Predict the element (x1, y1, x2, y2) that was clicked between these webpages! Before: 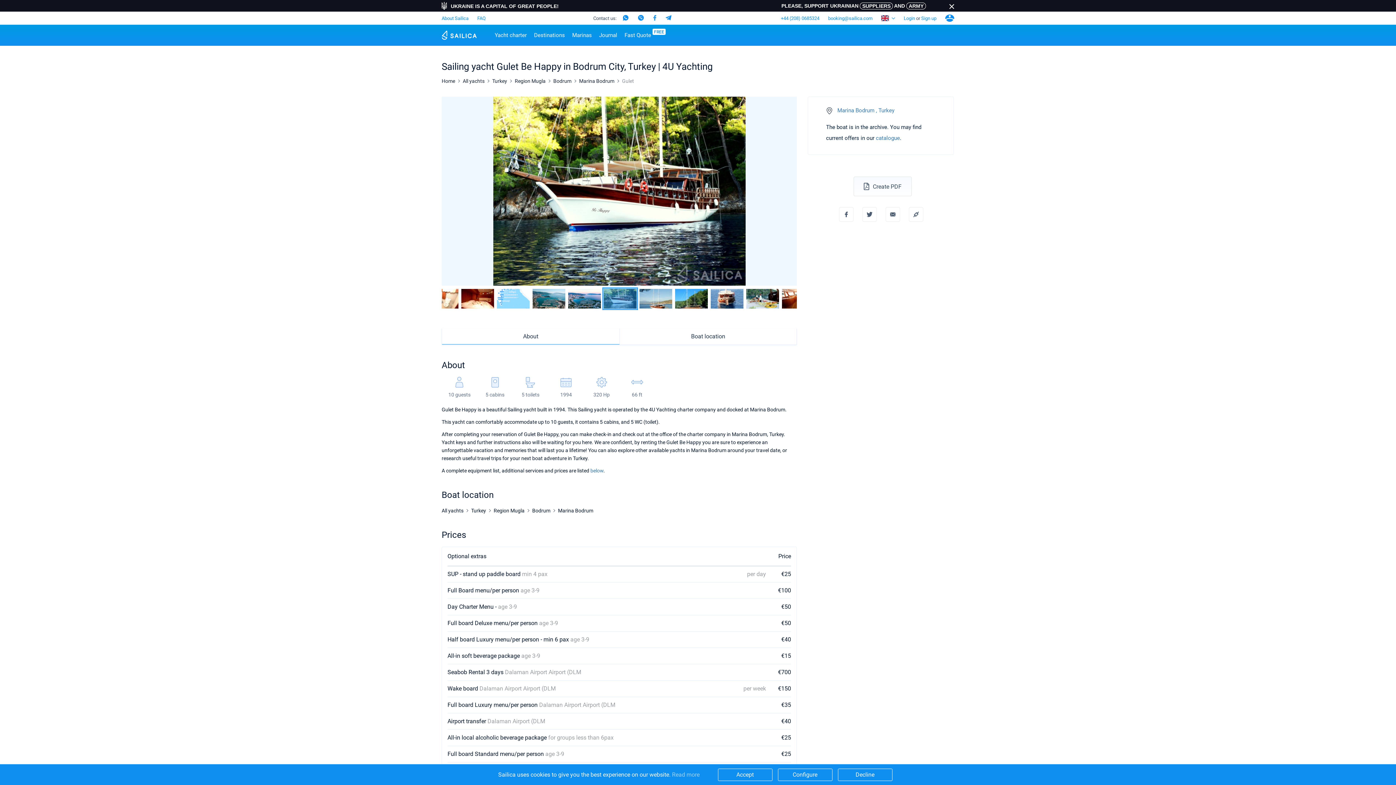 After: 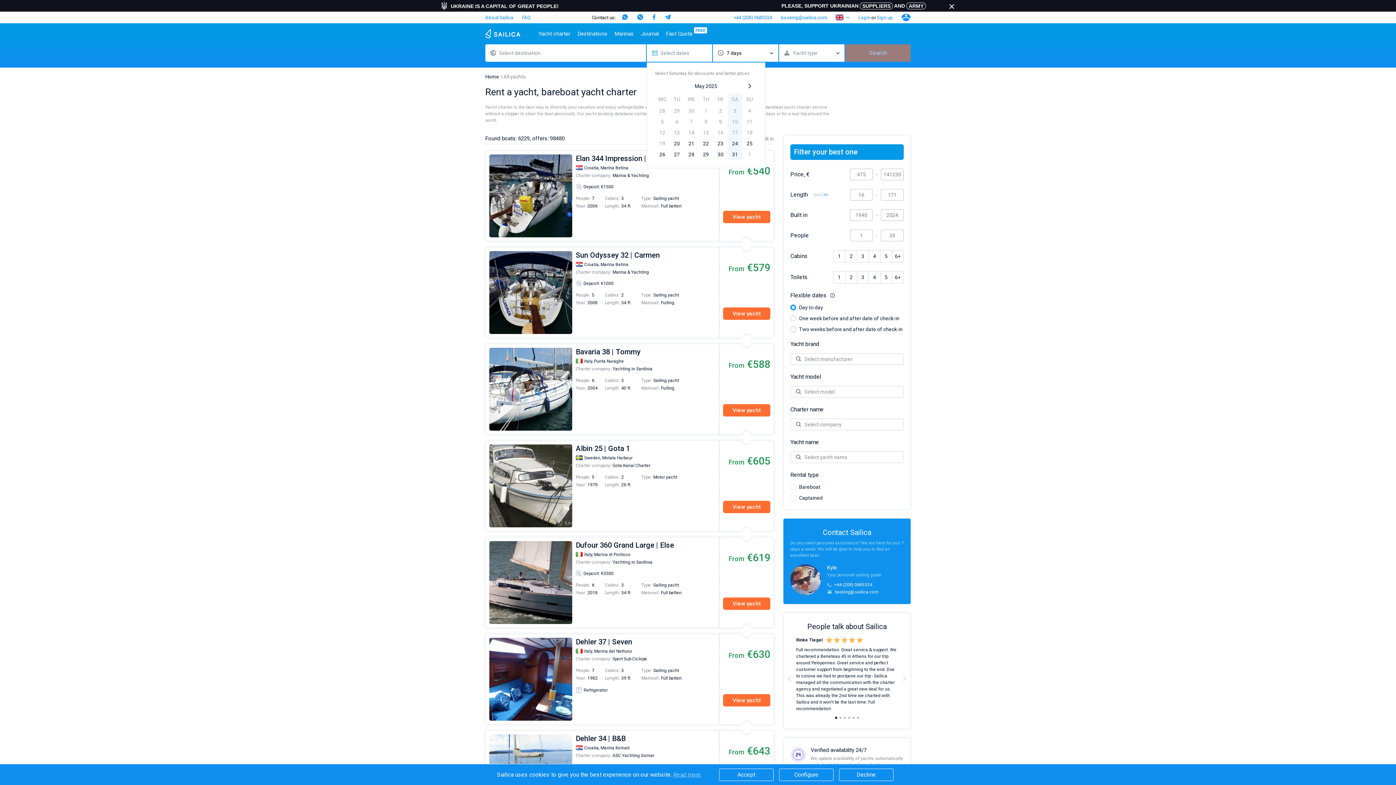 Action: label: All yachts bbox: (462, 77, 484, 84)